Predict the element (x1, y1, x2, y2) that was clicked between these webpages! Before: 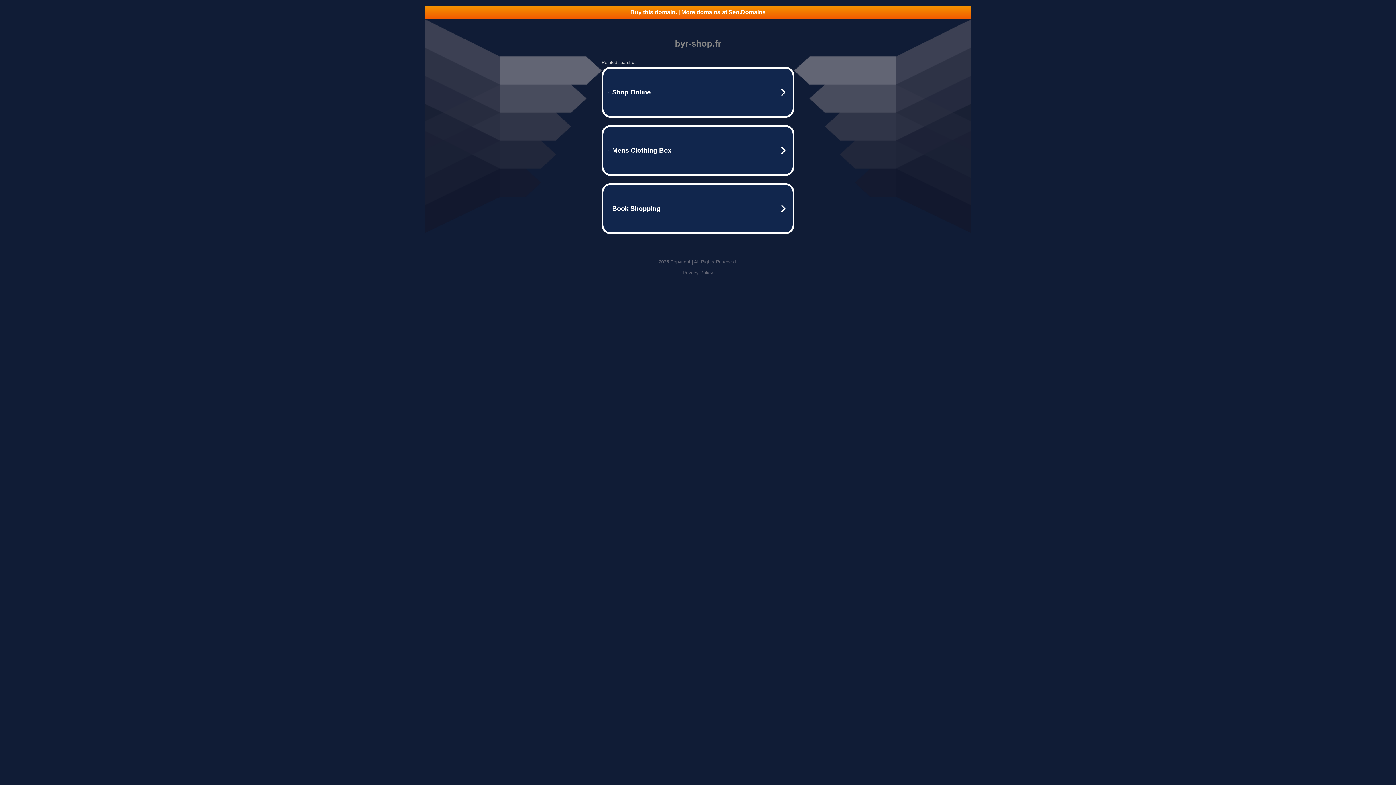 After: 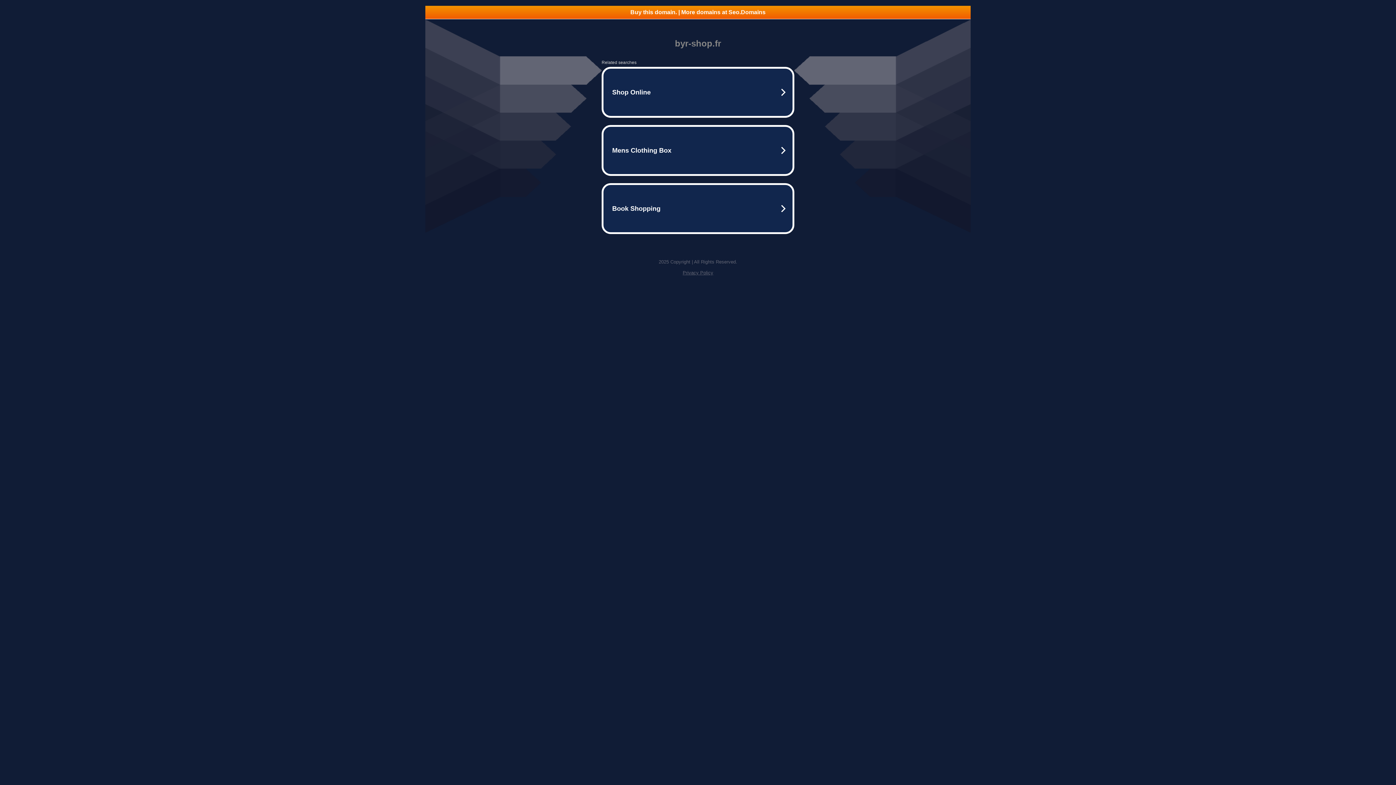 Action: bbox: (425, 5, 970, 18) label: Buy this domain. | More domains at Seo.Domains